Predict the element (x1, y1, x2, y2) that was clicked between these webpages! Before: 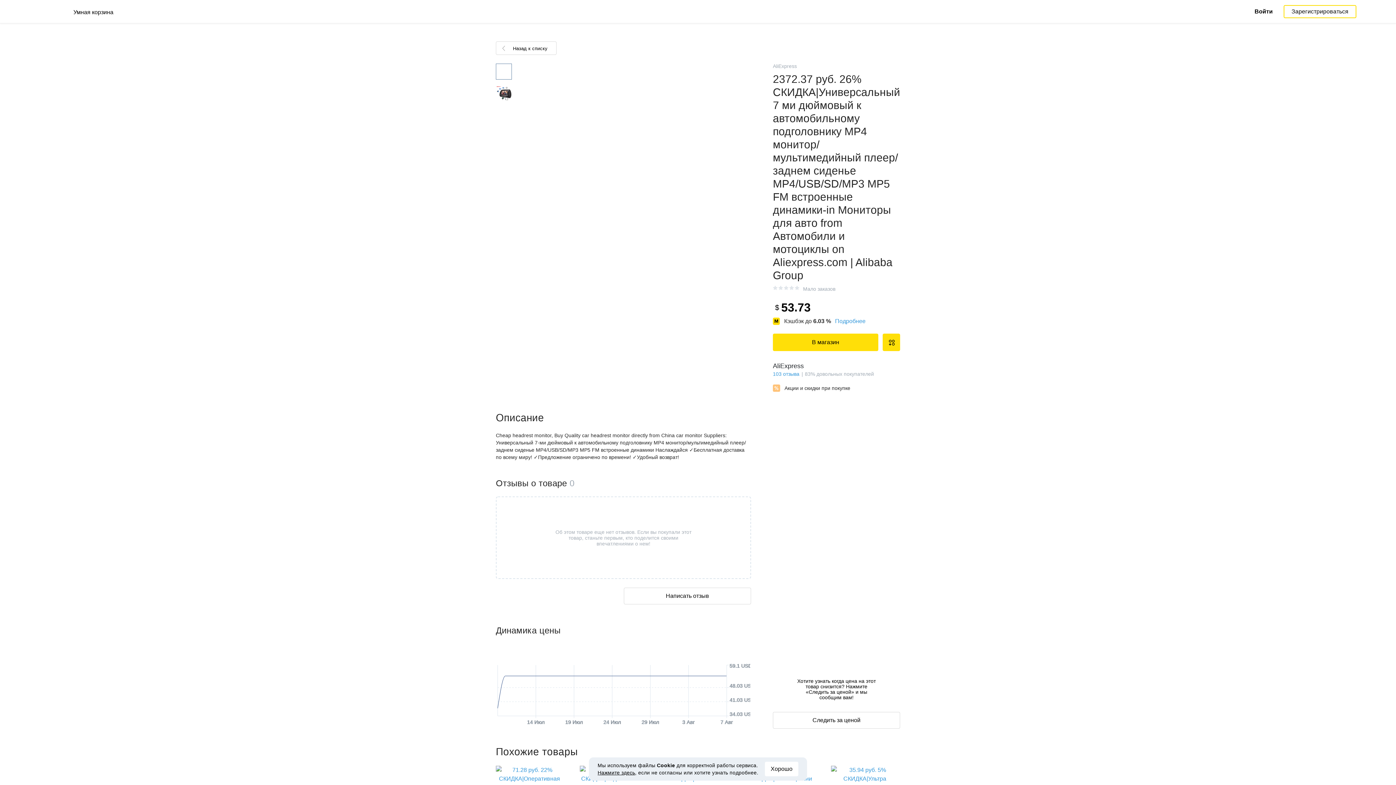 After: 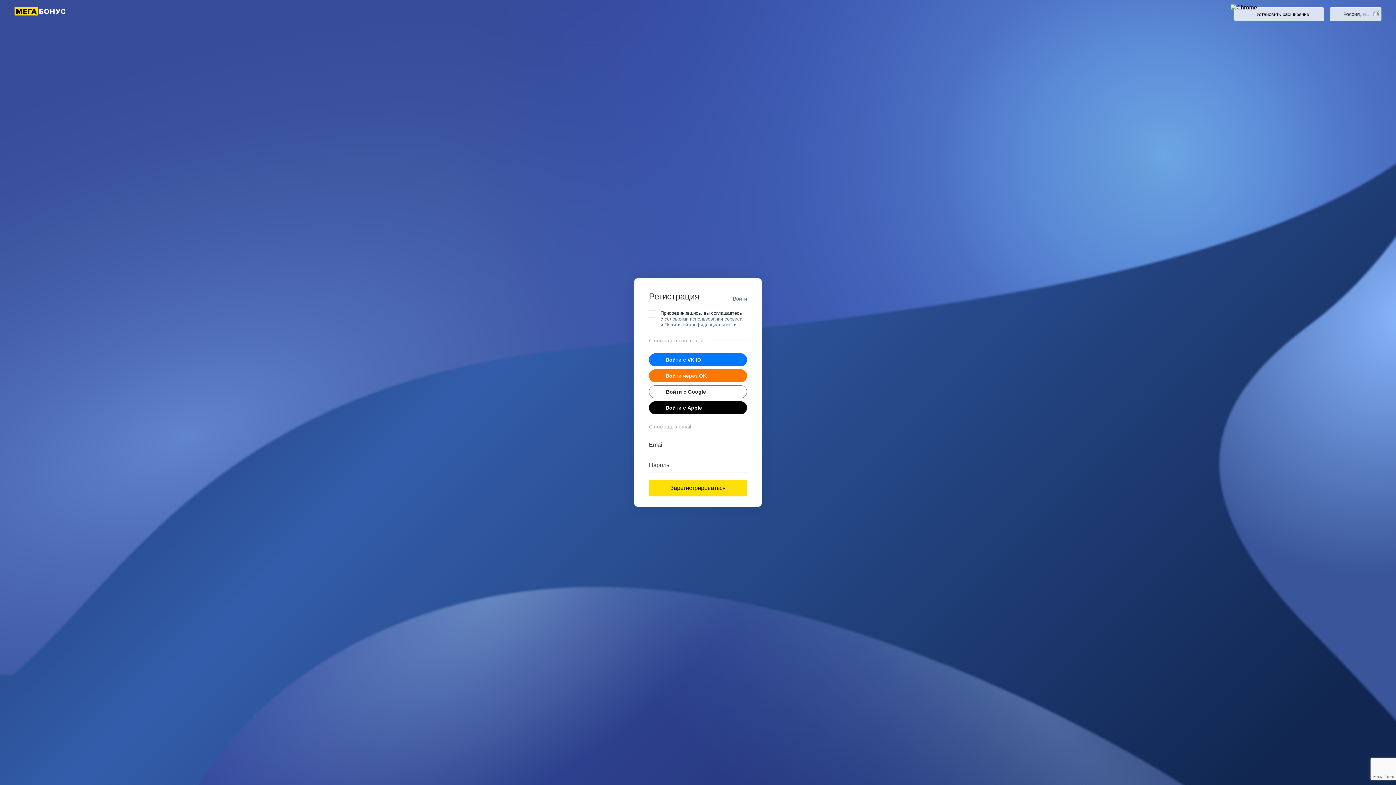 Action: bbox: (773, 712, 900, 729) label: Следить за ценой